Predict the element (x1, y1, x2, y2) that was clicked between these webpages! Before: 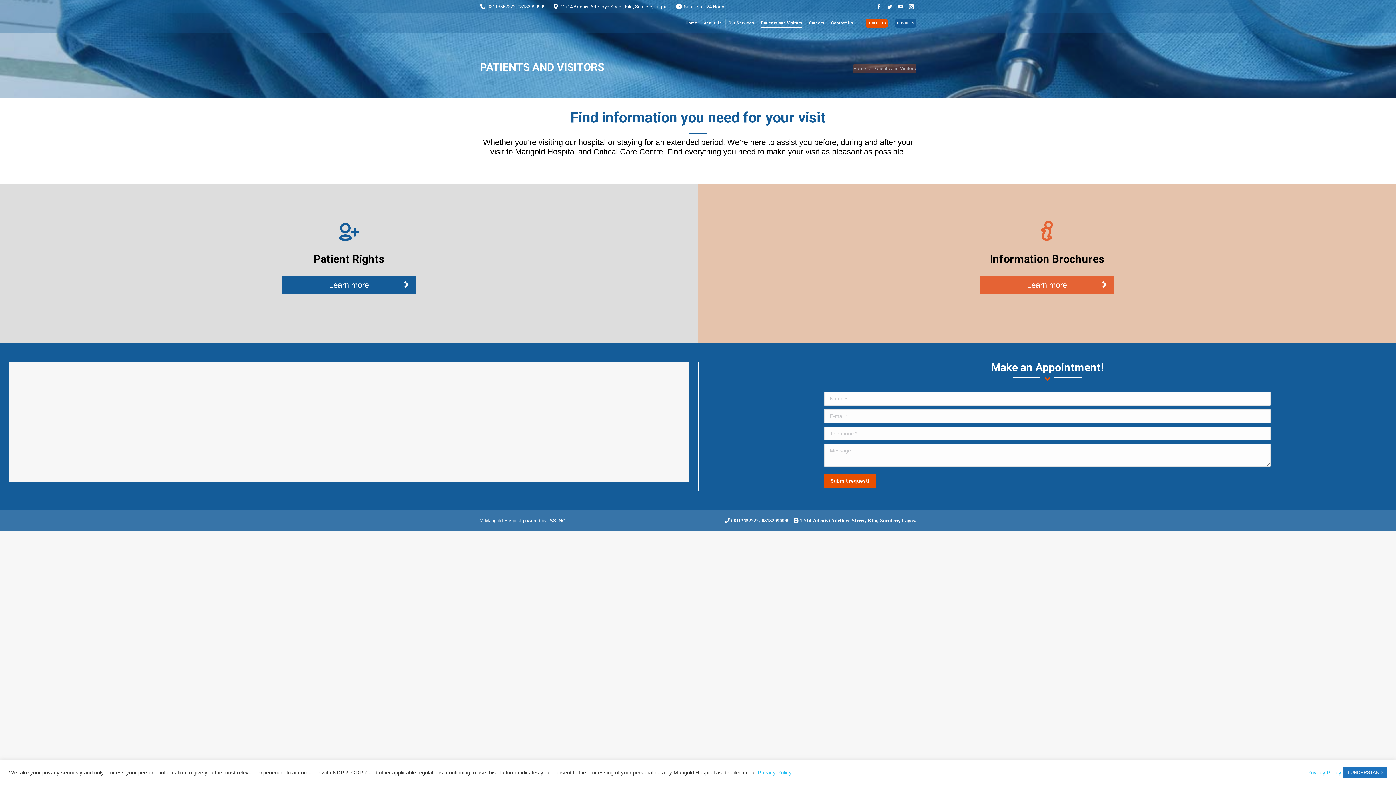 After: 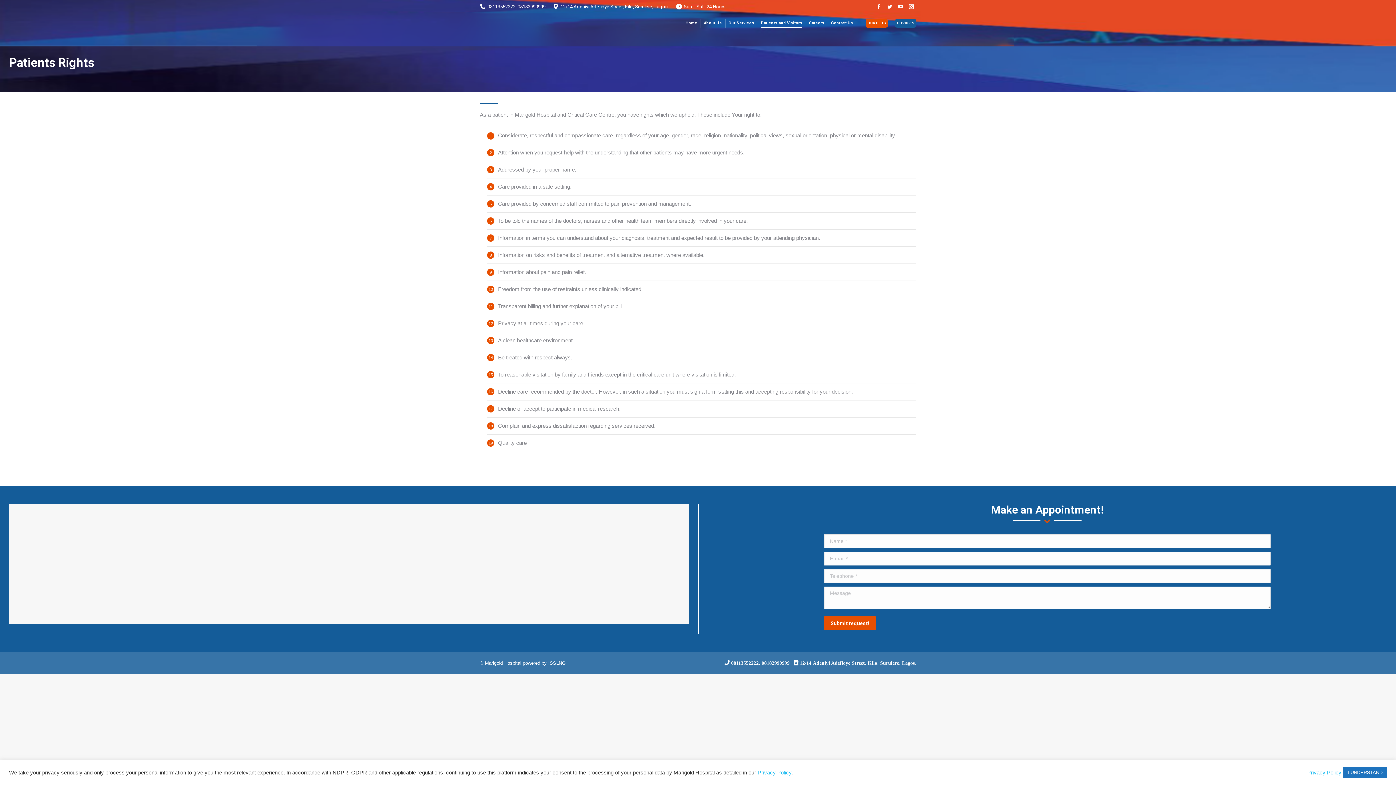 Action: bbox: (281, 276, 416, 294) label: Learn more